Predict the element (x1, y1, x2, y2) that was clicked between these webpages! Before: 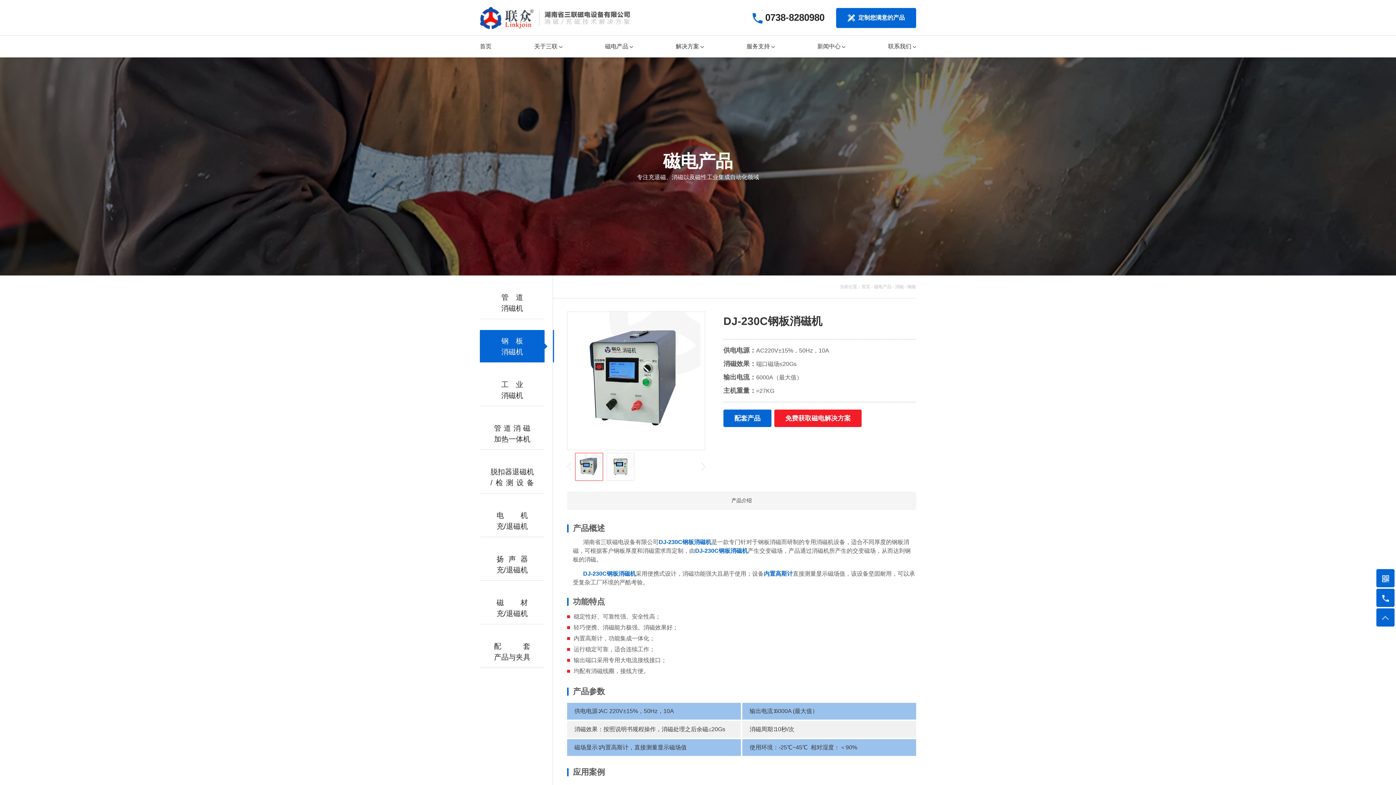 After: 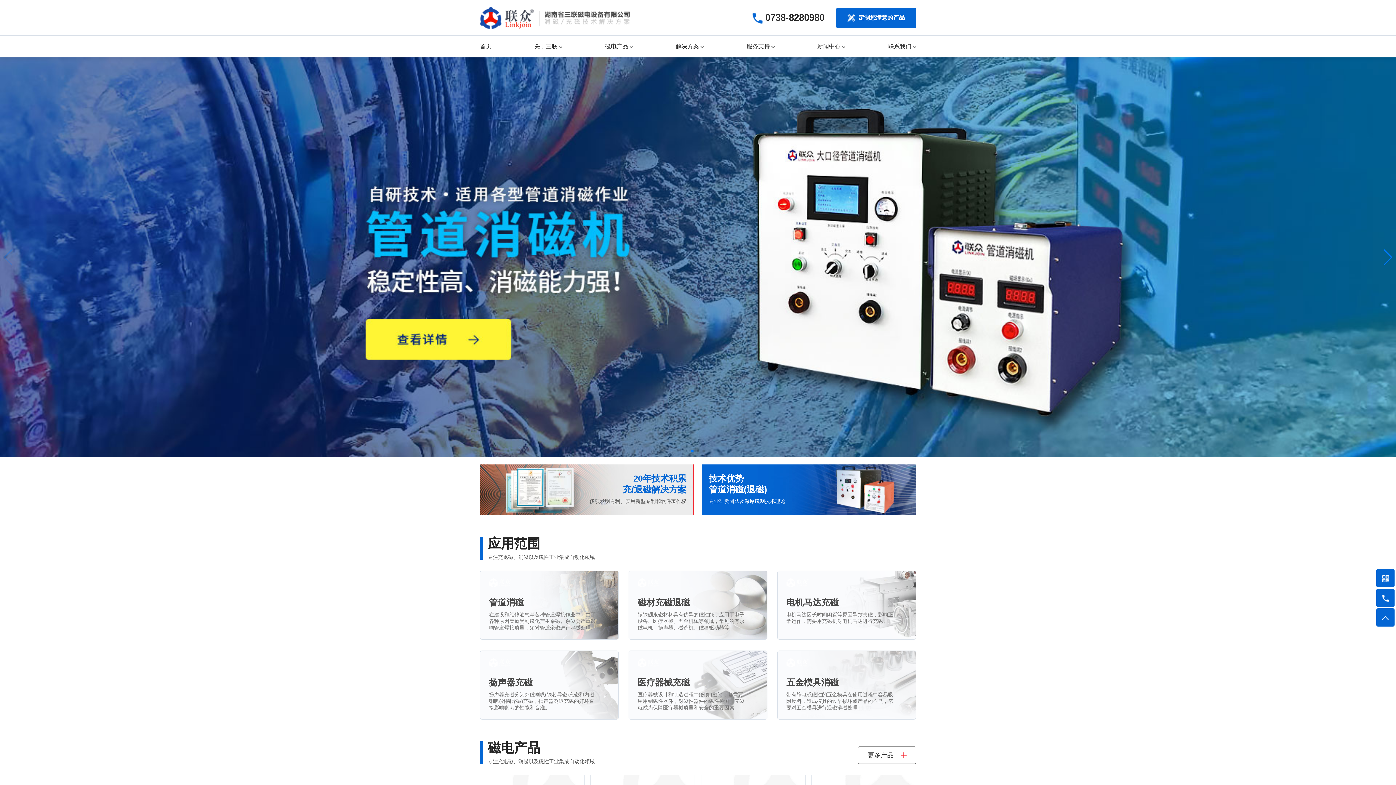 Action: bbox: (480, 6, 533, 30)